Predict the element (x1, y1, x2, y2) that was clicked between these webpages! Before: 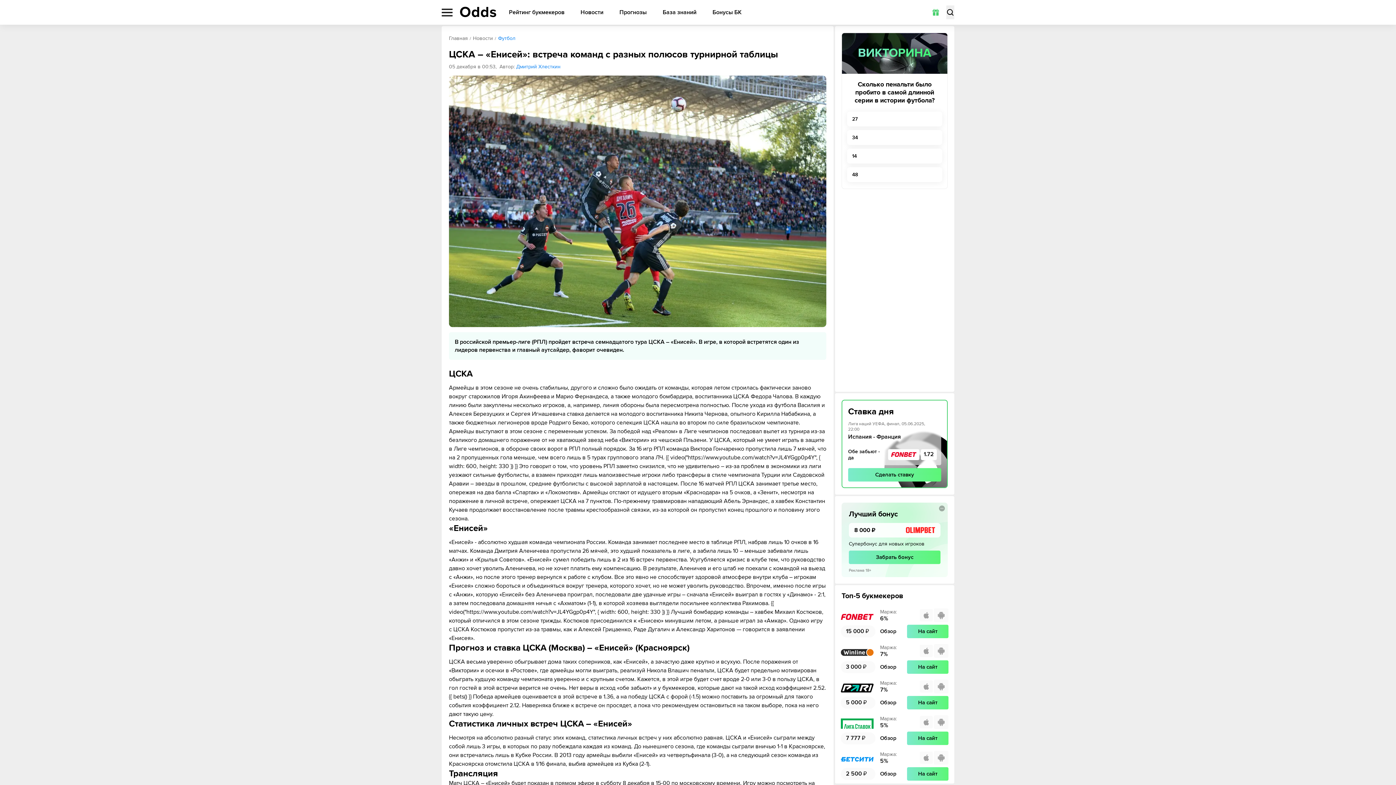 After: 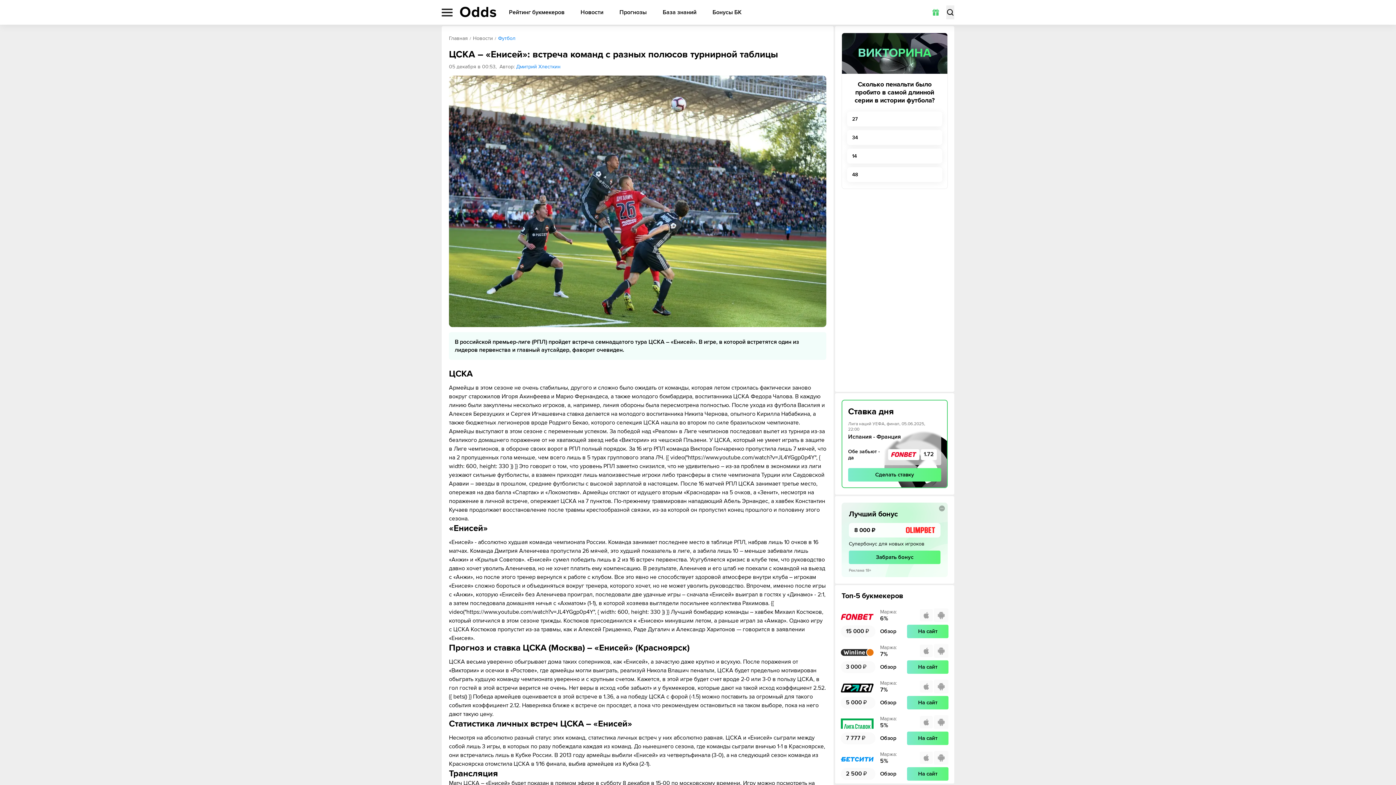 Action: label: 7 777
₽ bbox: (841, 732, 875, 744)